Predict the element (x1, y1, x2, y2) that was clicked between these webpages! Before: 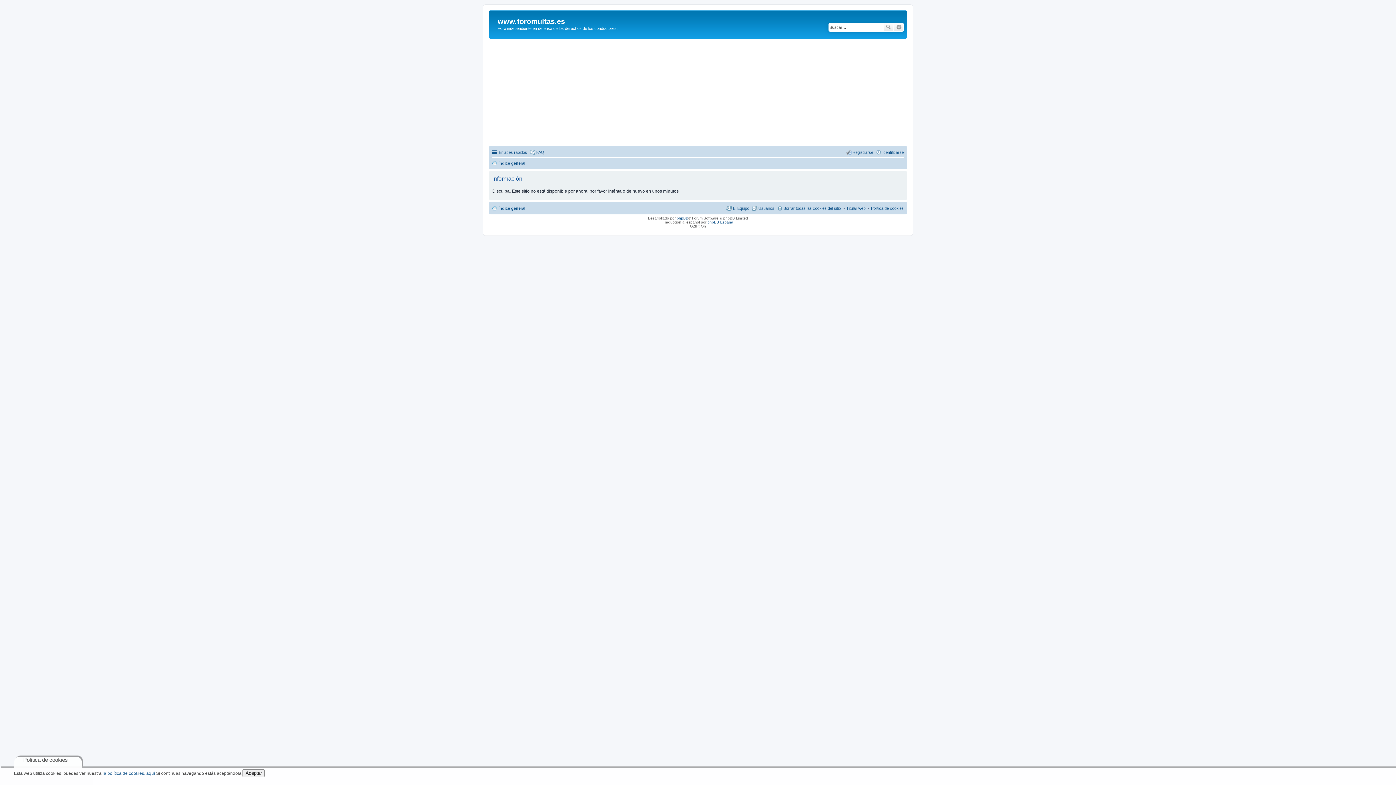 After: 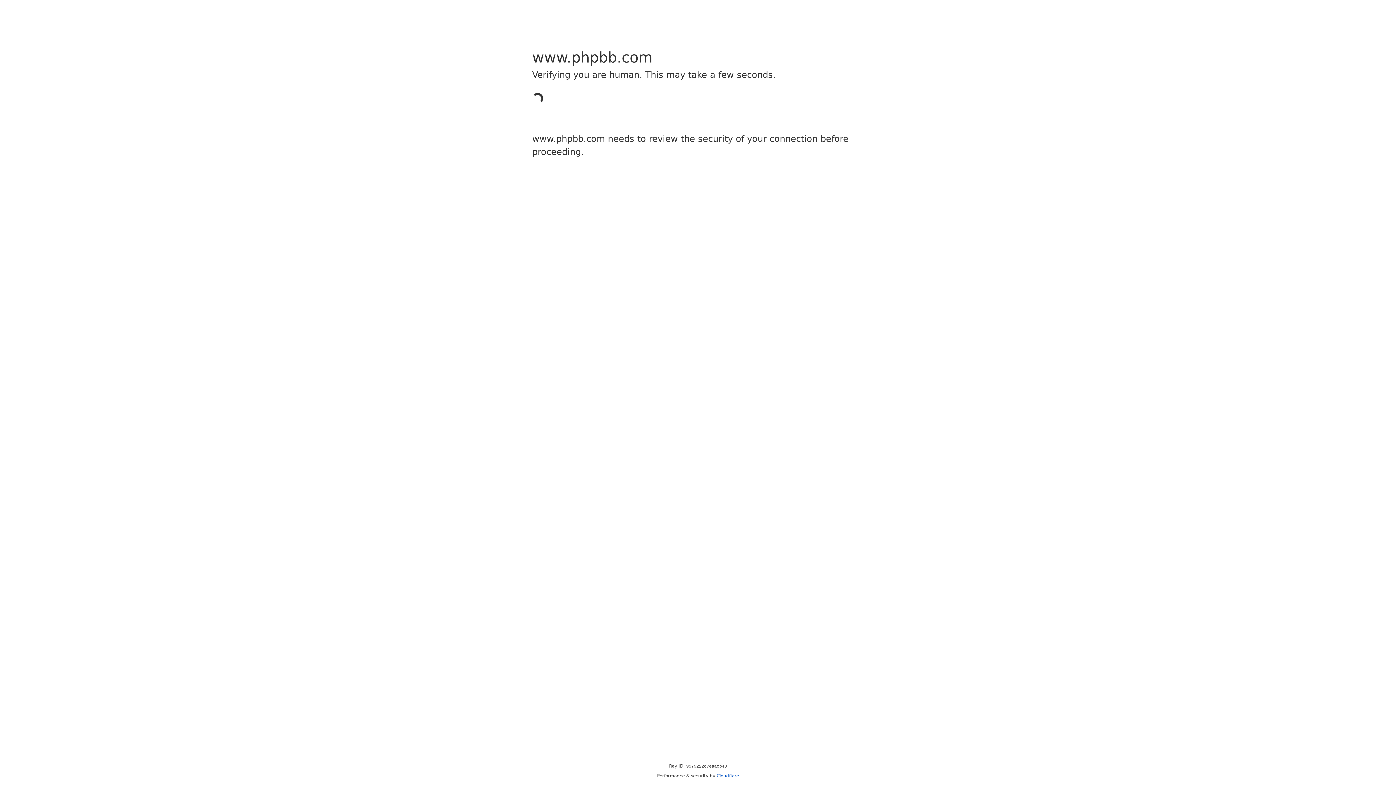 Action: label: phpBB bbox: (676, 216, 688, 220)